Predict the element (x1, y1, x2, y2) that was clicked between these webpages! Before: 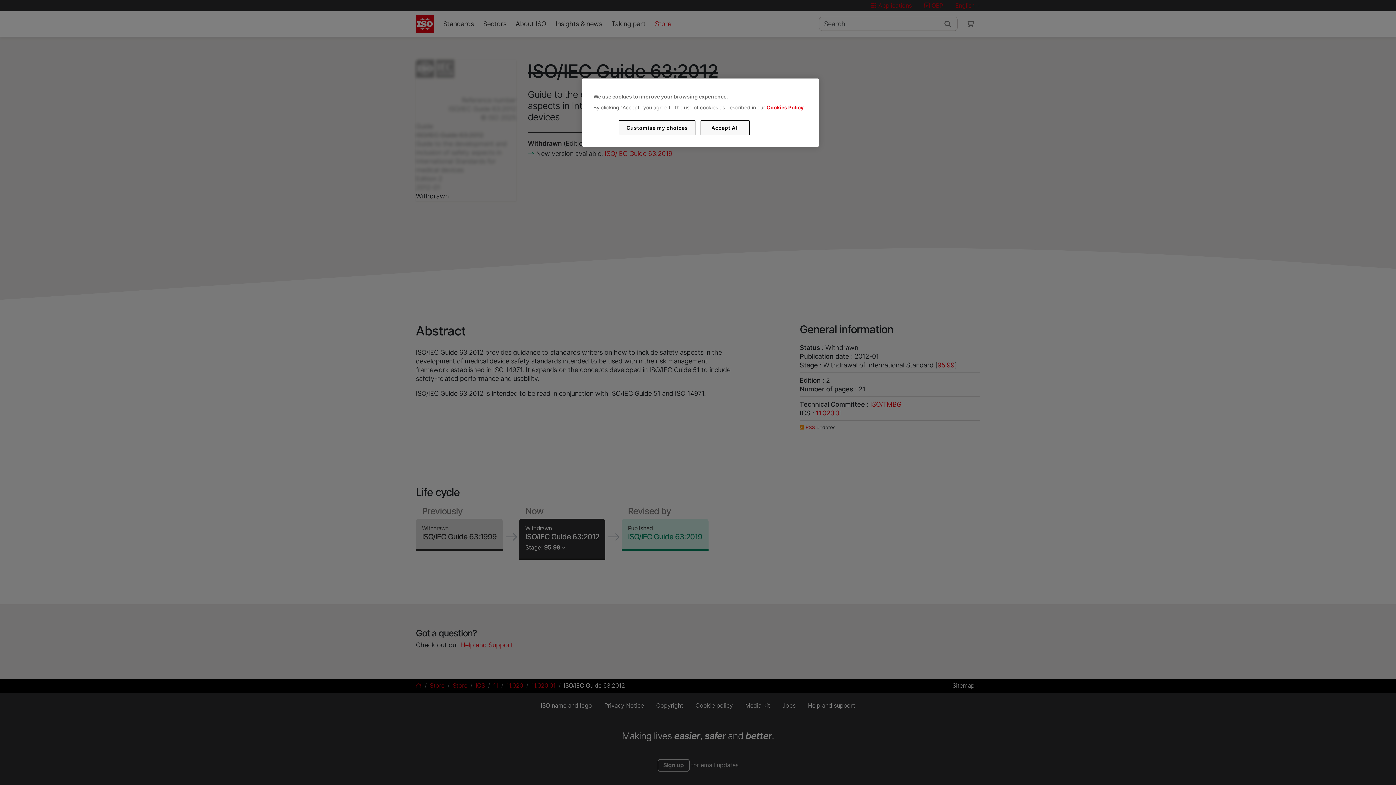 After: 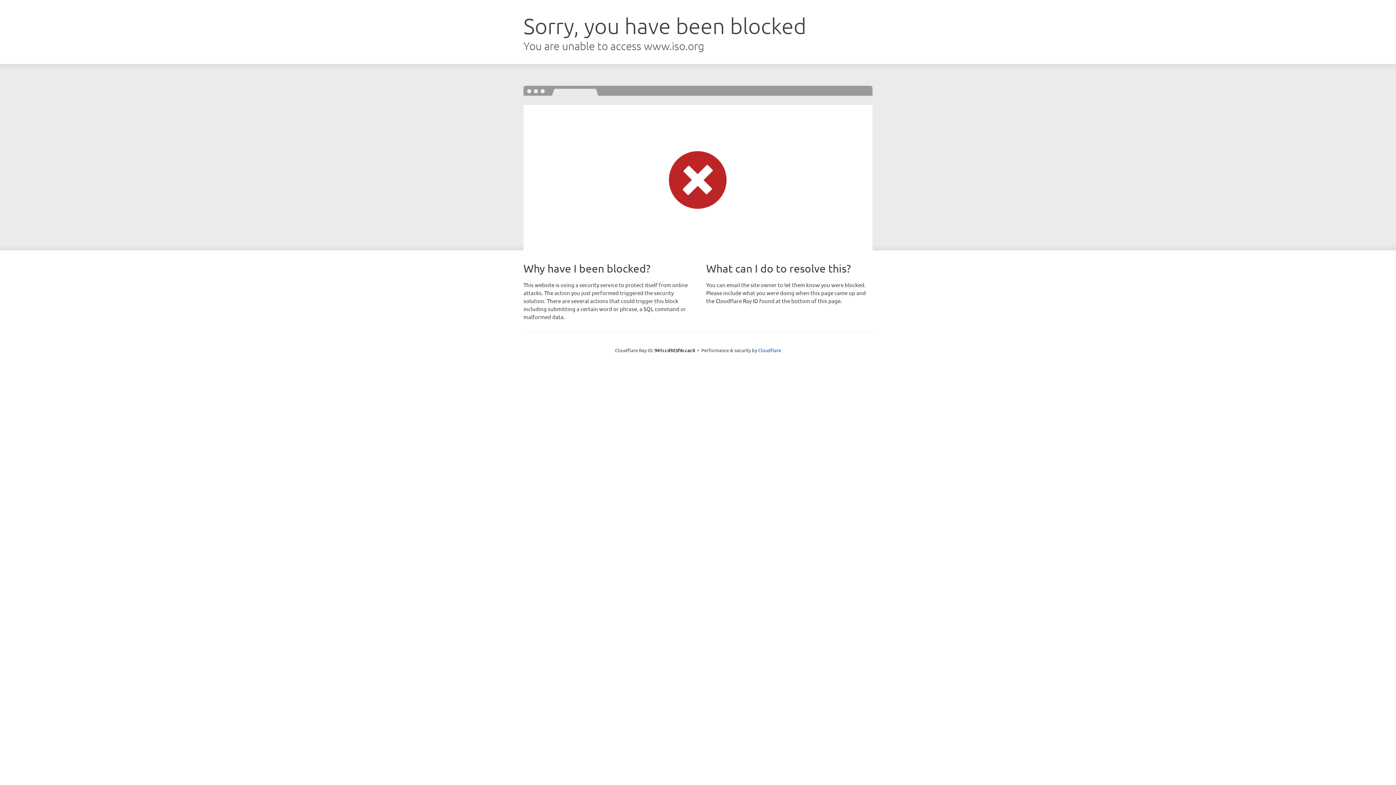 Action: bbox: (766, 104, 803, 110) label: Cookies Policy